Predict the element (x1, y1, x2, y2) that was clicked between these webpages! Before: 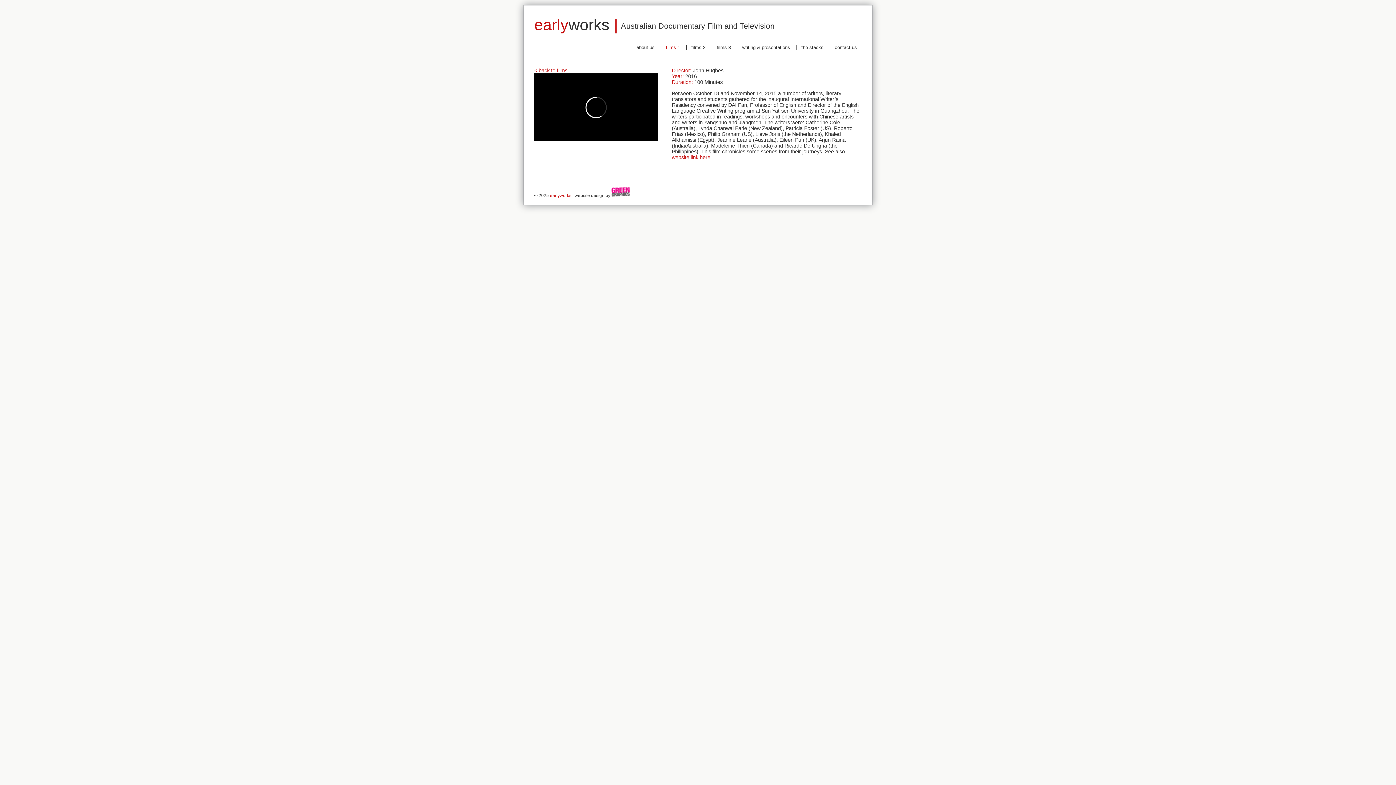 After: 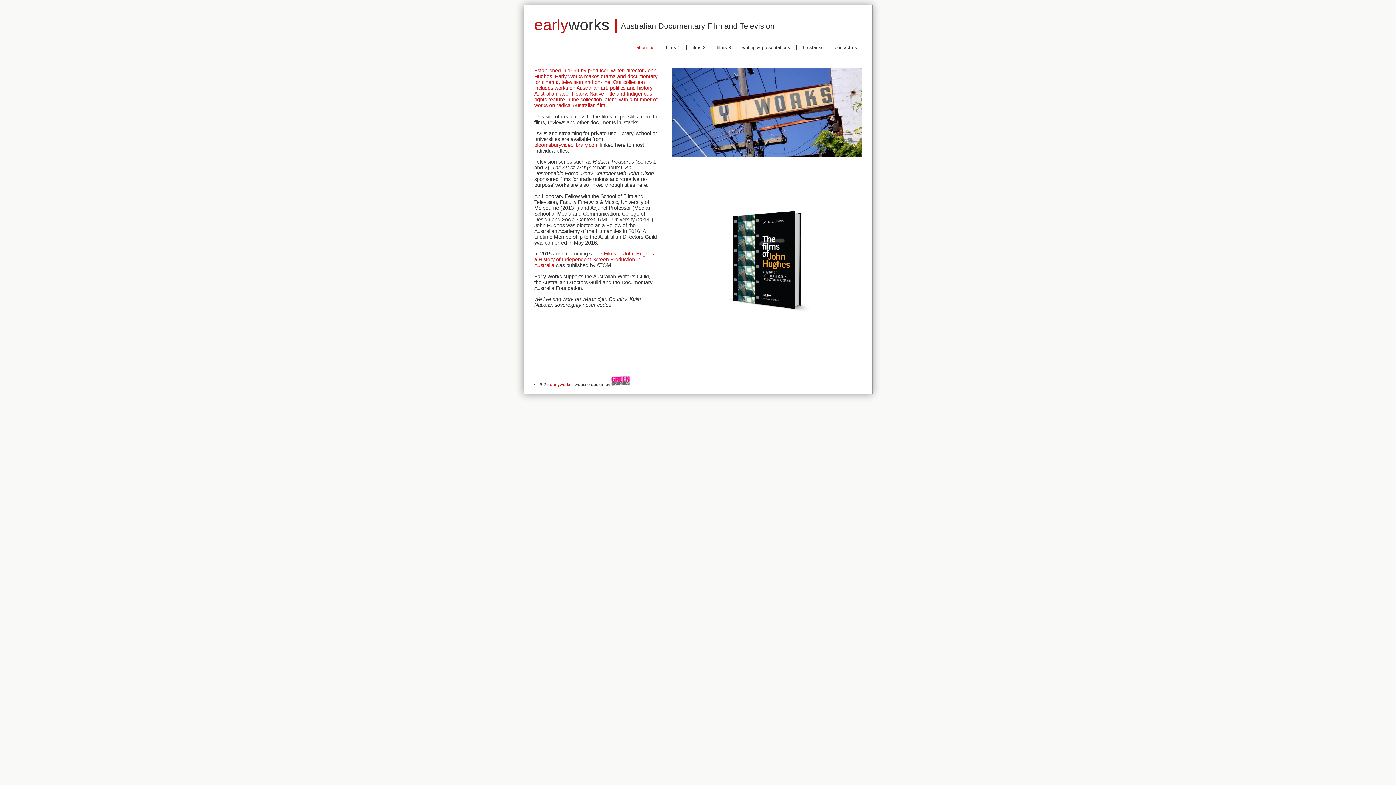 Action: bbox: (534, 16, 861, 33) label: earlyworks |
Australian Documentary Film and Television